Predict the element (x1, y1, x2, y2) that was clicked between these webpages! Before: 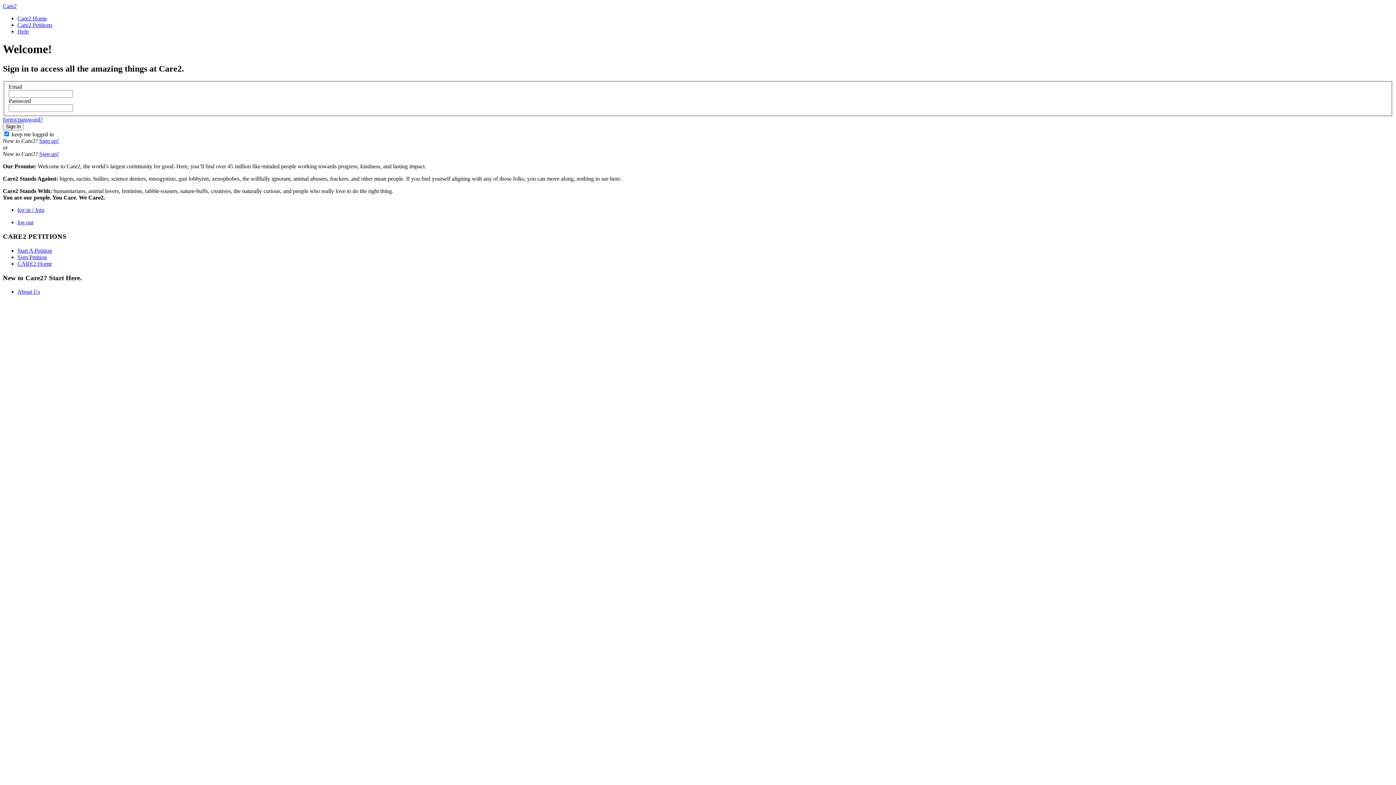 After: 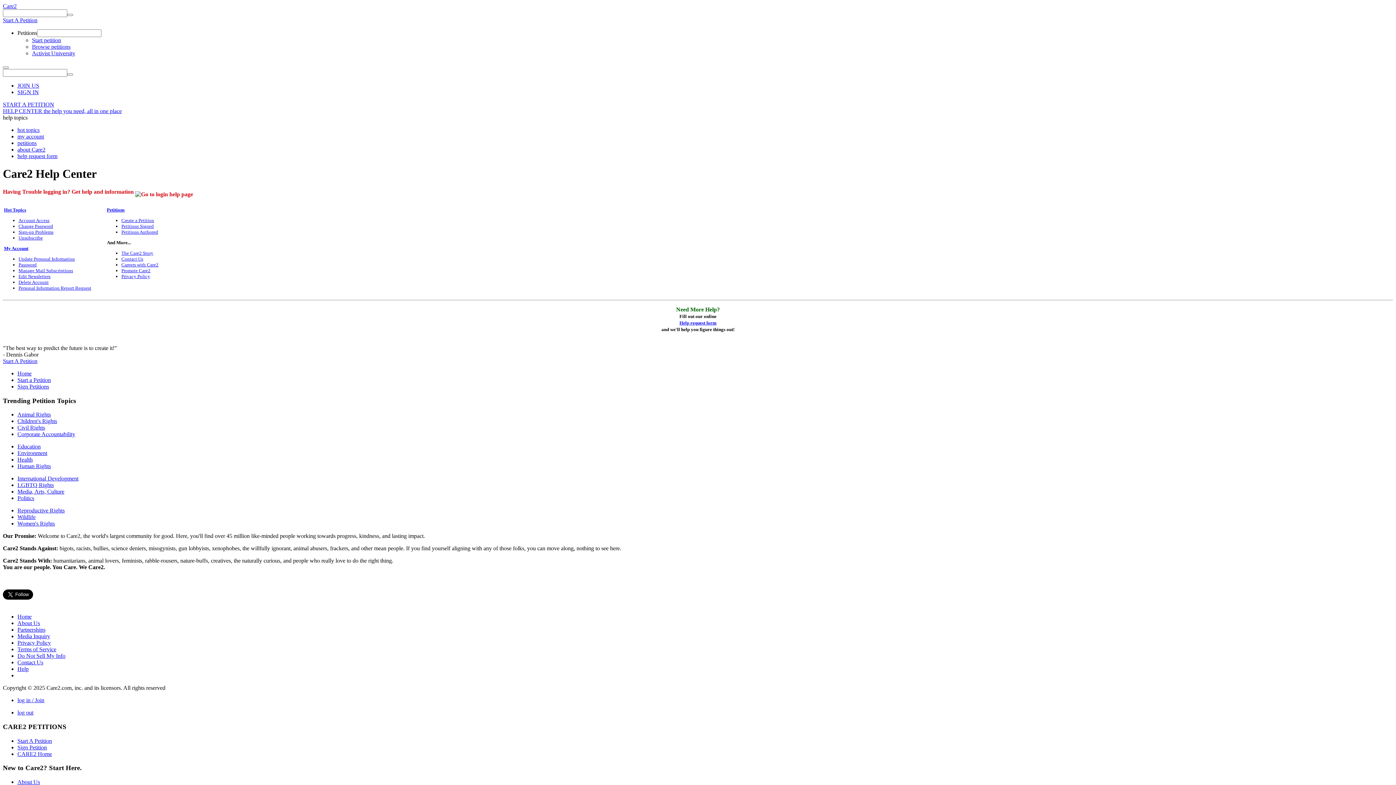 Action: label: Help bbox: (17, 28, 28, 34)